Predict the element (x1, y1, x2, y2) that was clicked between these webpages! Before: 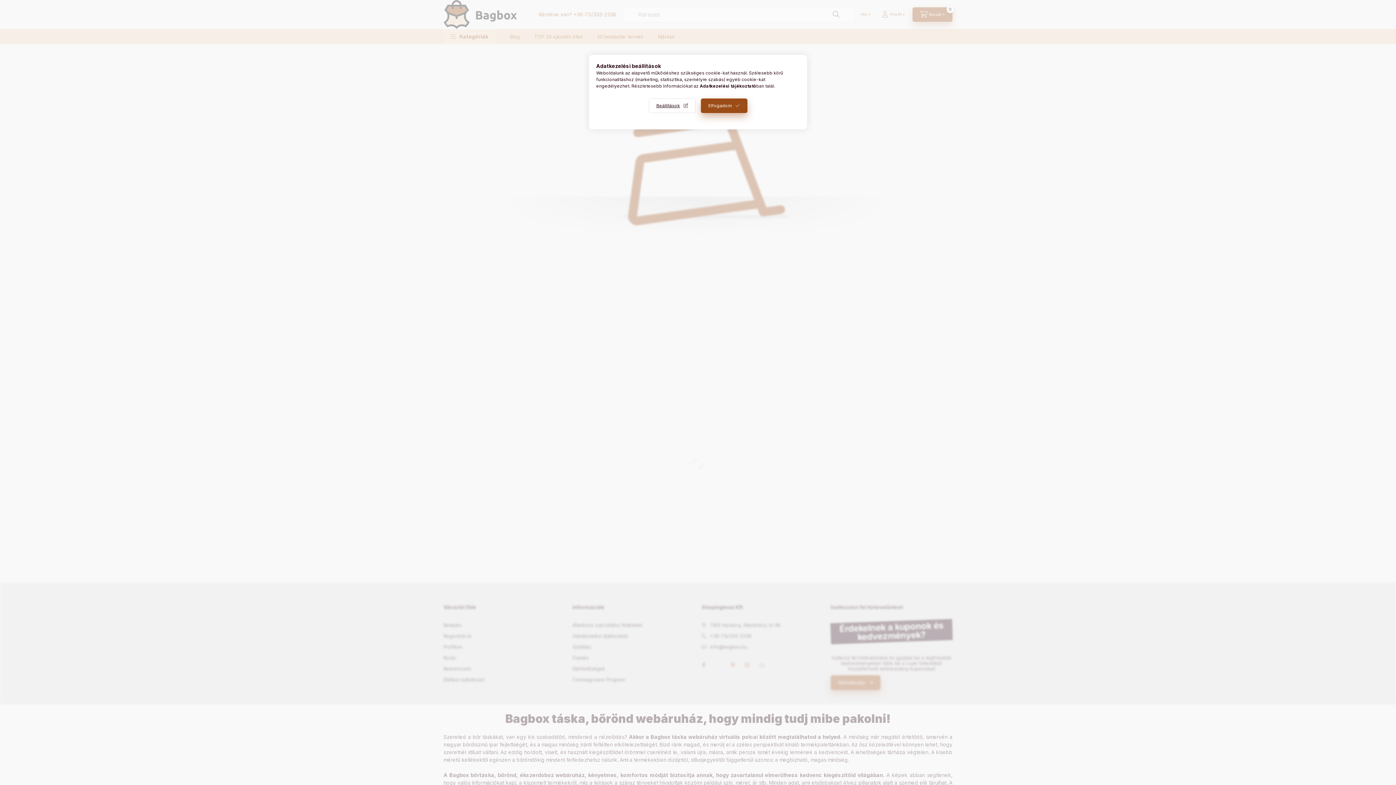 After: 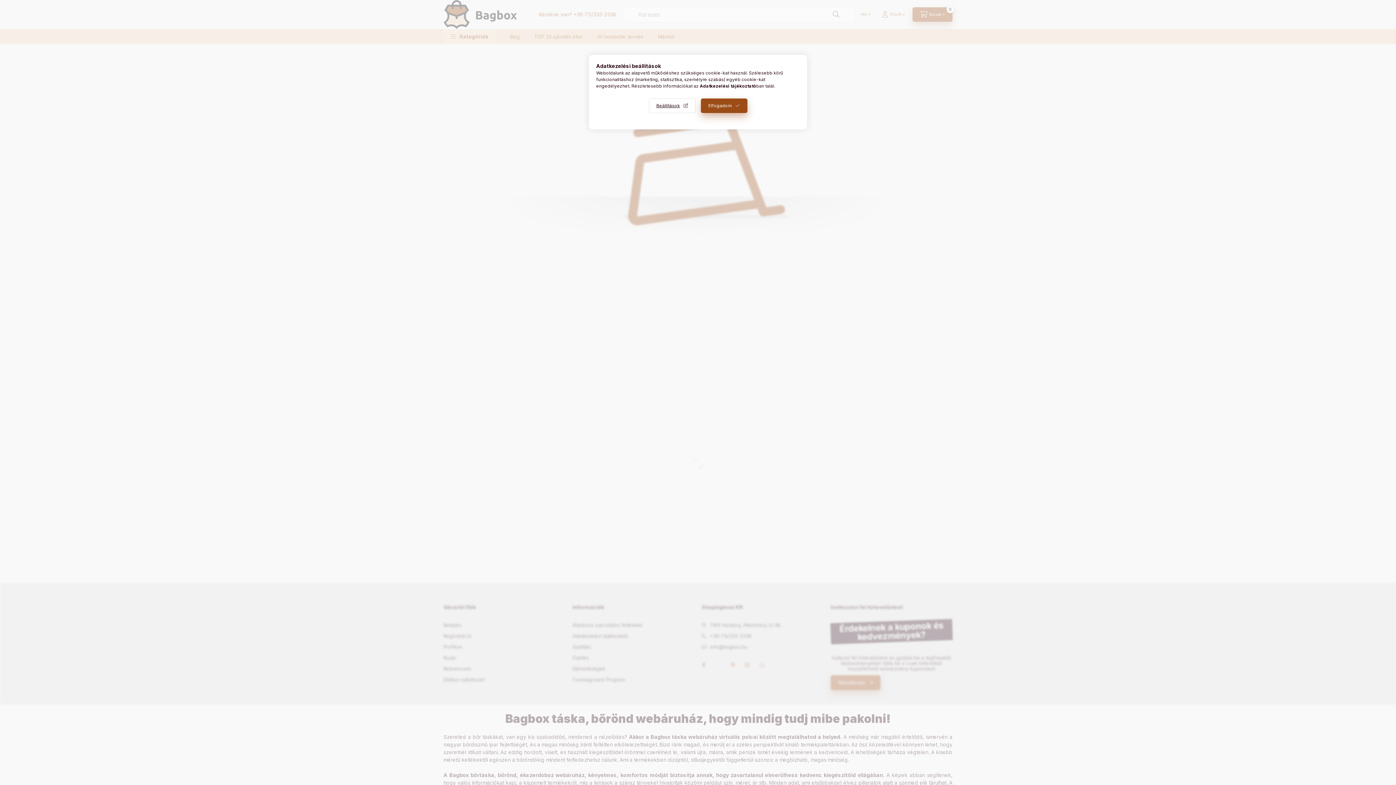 Action: label: Adatkezelési tájékoztató bbox: (700, 83, 756, 88)